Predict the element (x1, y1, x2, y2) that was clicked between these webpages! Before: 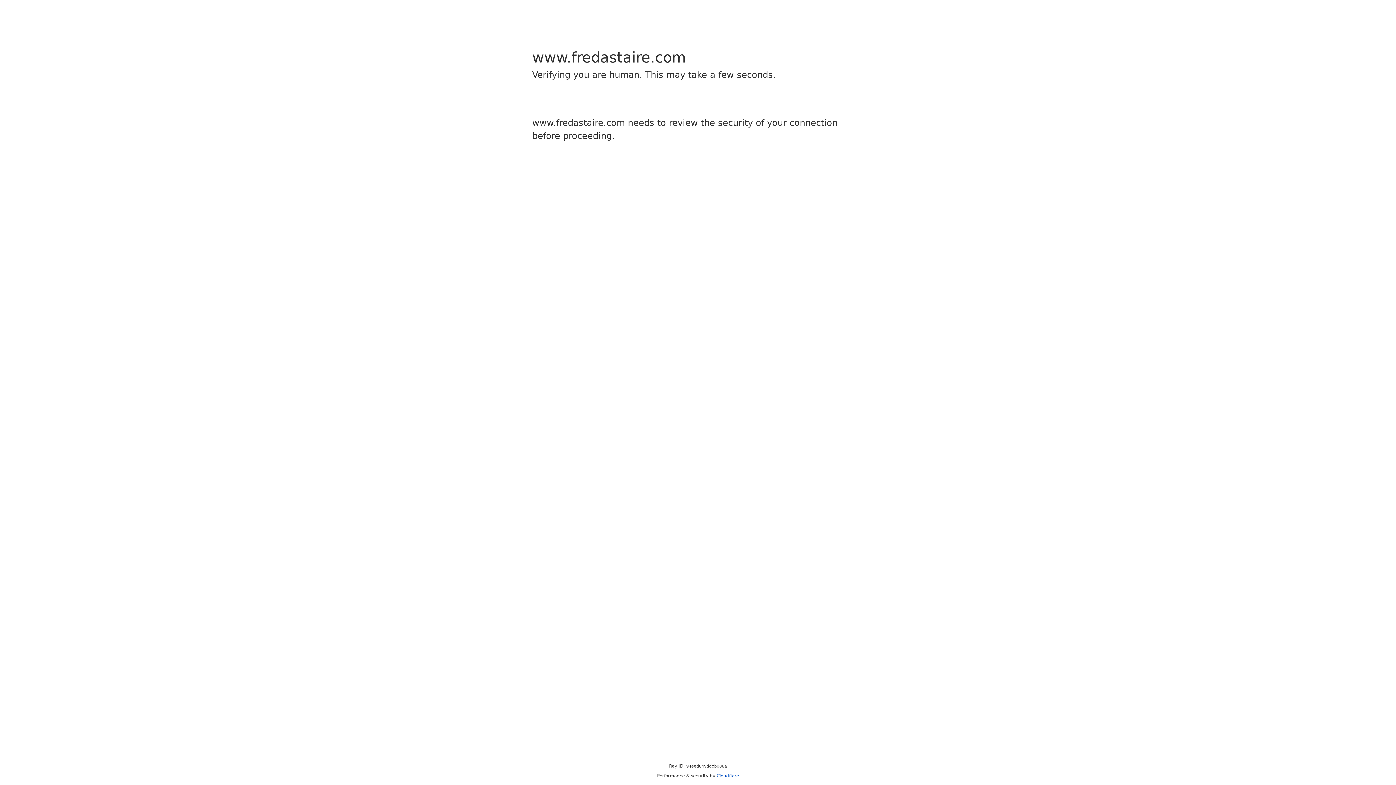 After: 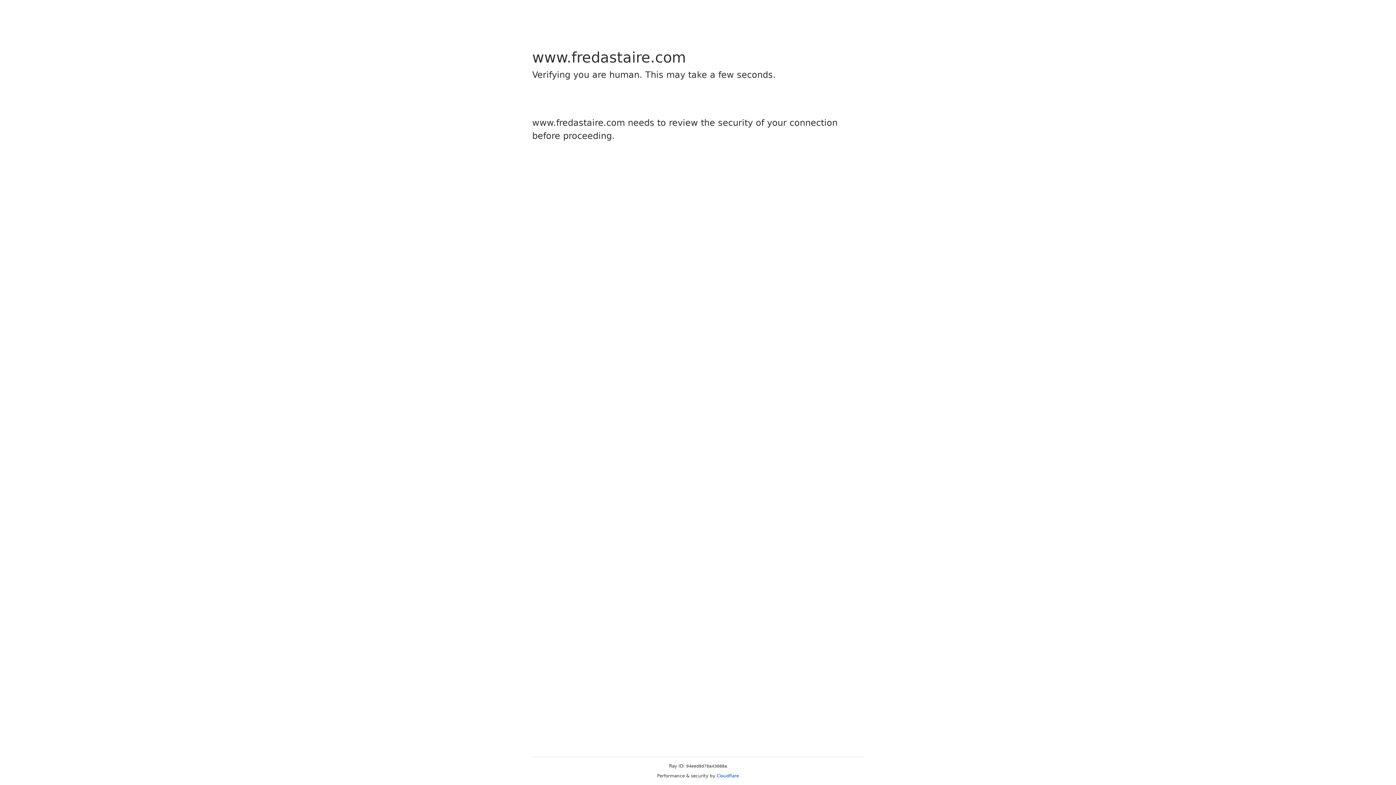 Action: bbox: (716, 773, 739, 778) label: Cloudflare